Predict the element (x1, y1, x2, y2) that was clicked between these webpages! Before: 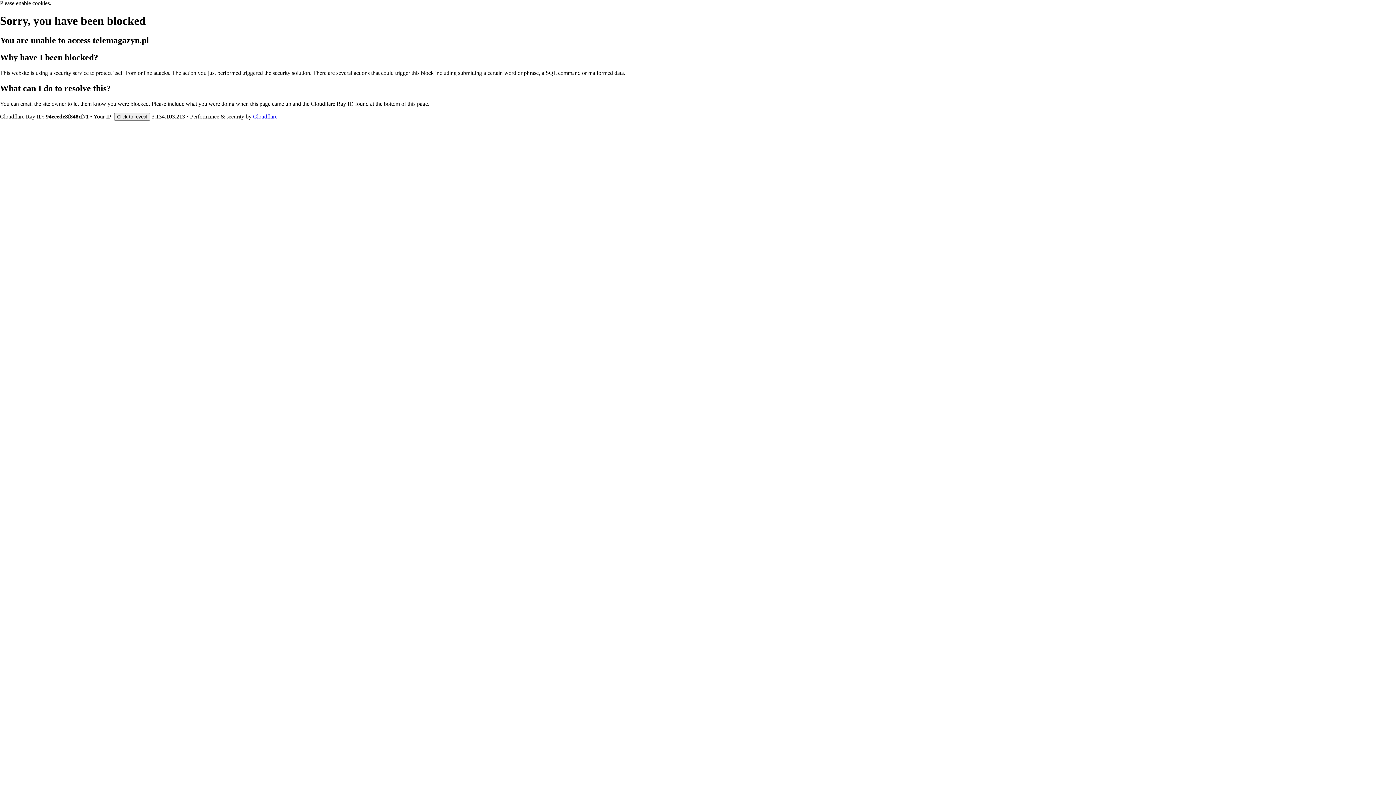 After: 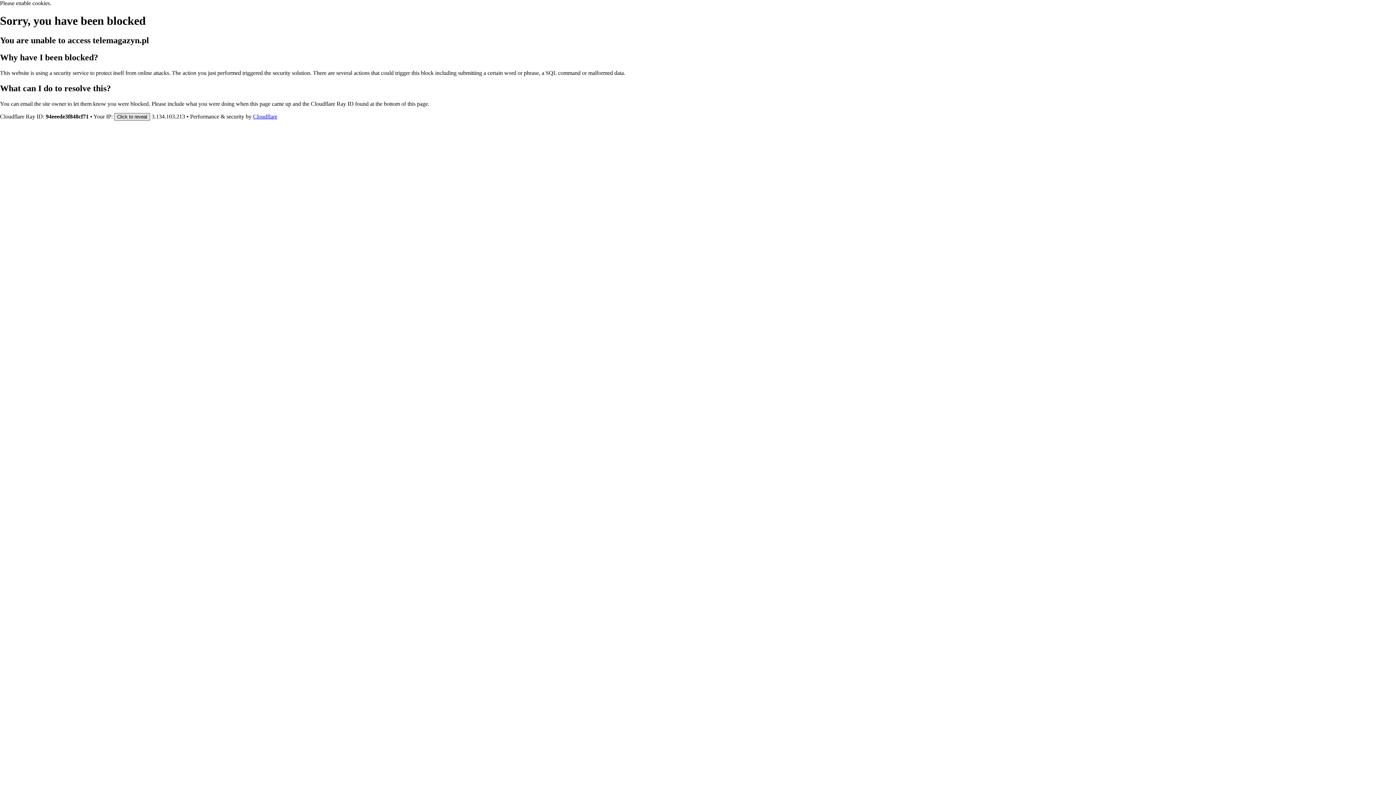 Action: bbox: (114, 112, 150, 120) label: Click to reveal